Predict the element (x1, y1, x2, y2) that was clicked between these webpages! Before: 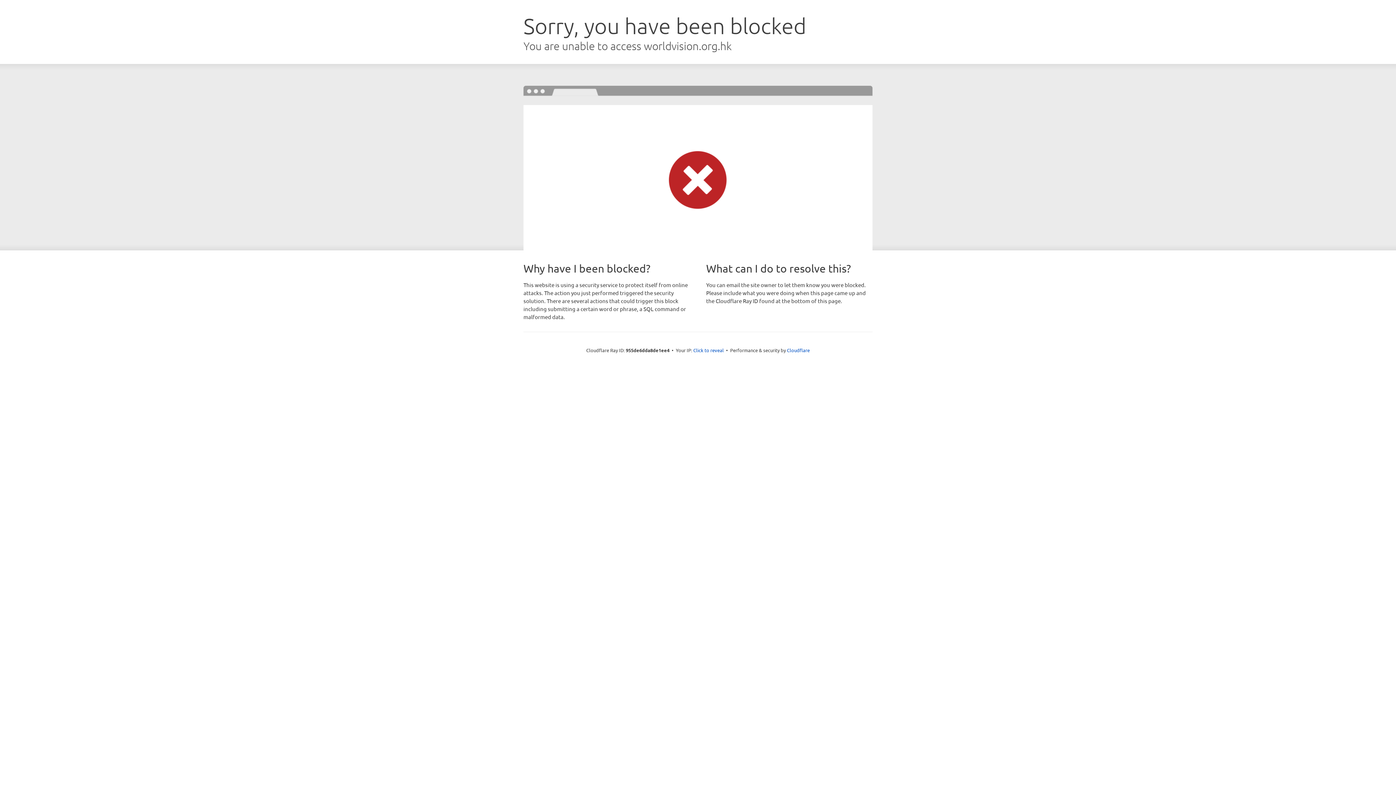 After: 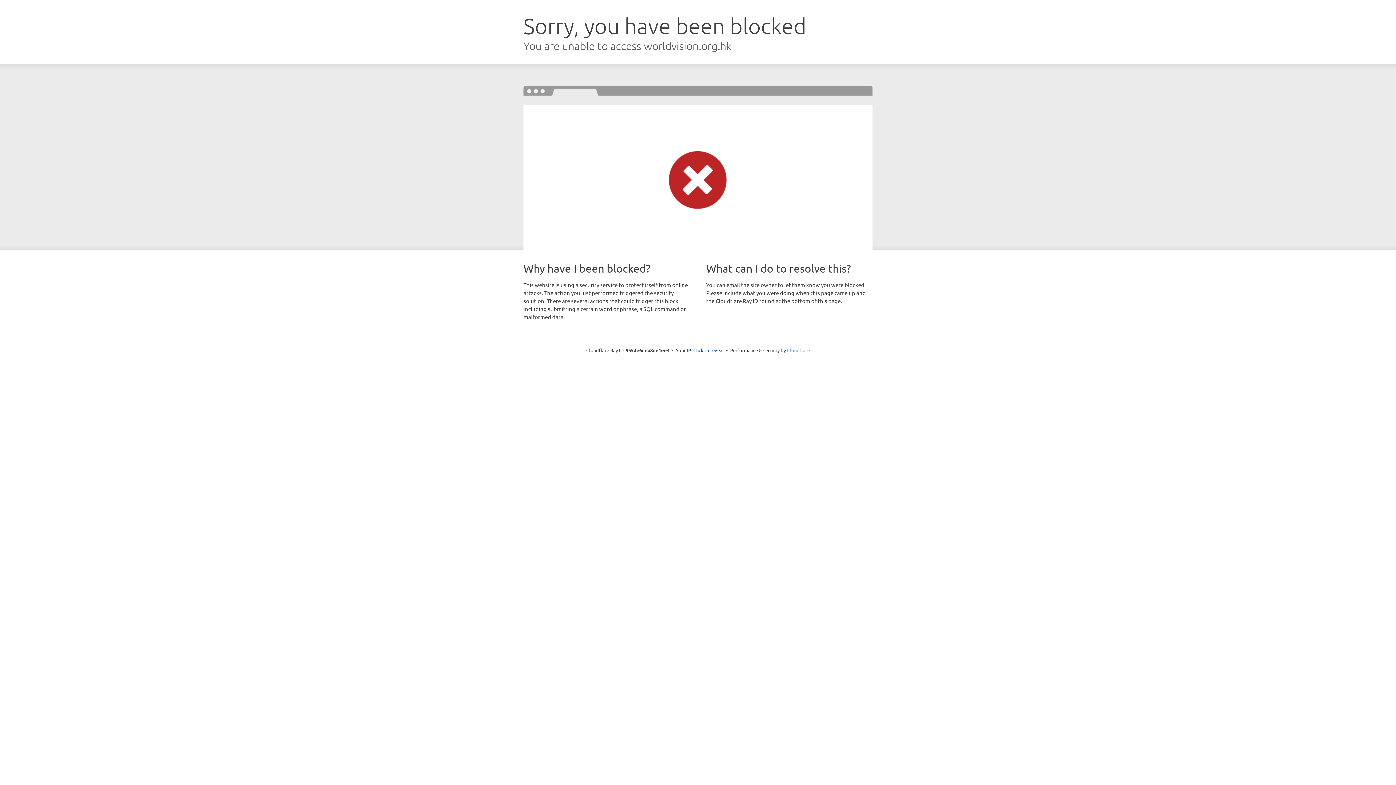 Action: label: Cloudflare bbox: (787, 347, 810, 353)